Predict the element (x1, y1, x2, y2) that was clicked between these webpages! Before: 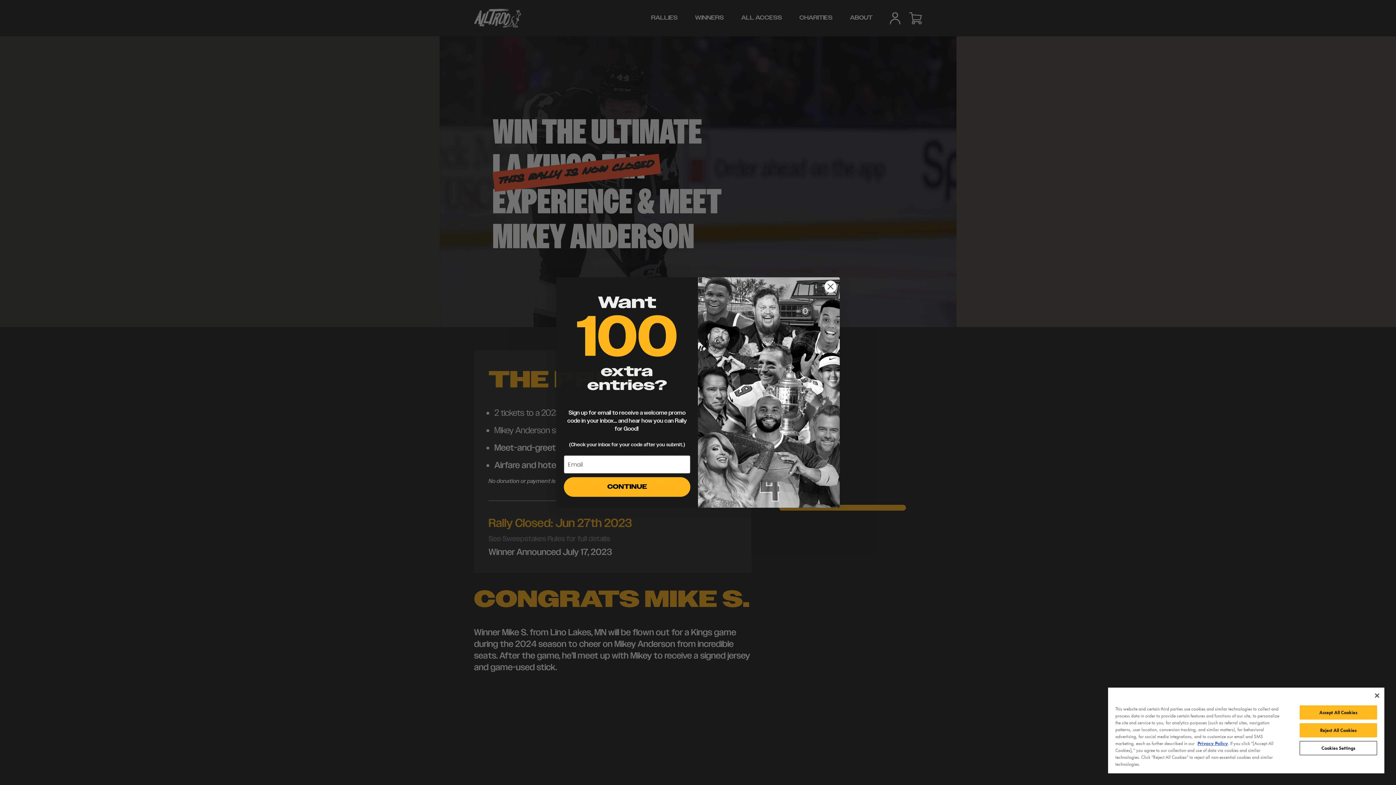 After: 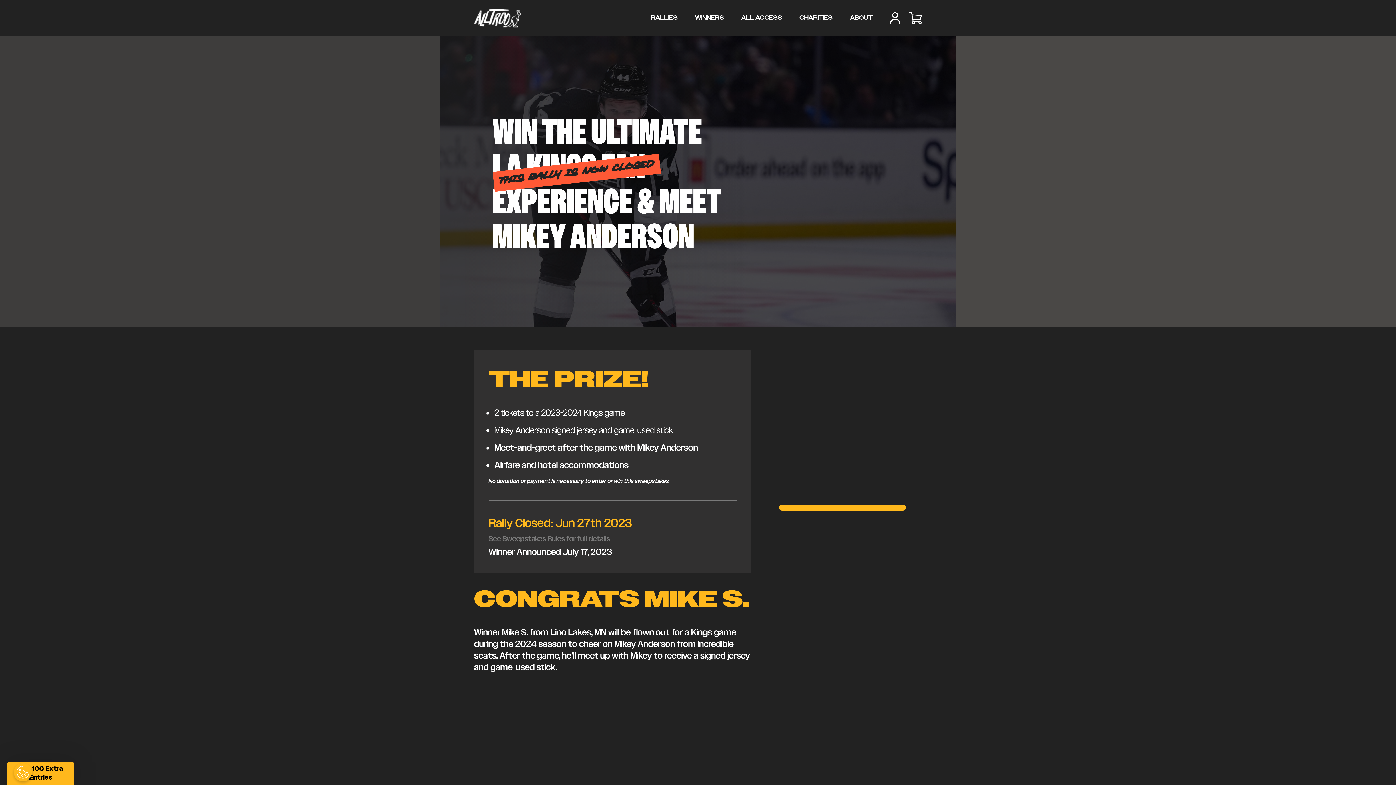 Action: label: Reject All Cookies bbox: (1299, 723, 1377, 737)